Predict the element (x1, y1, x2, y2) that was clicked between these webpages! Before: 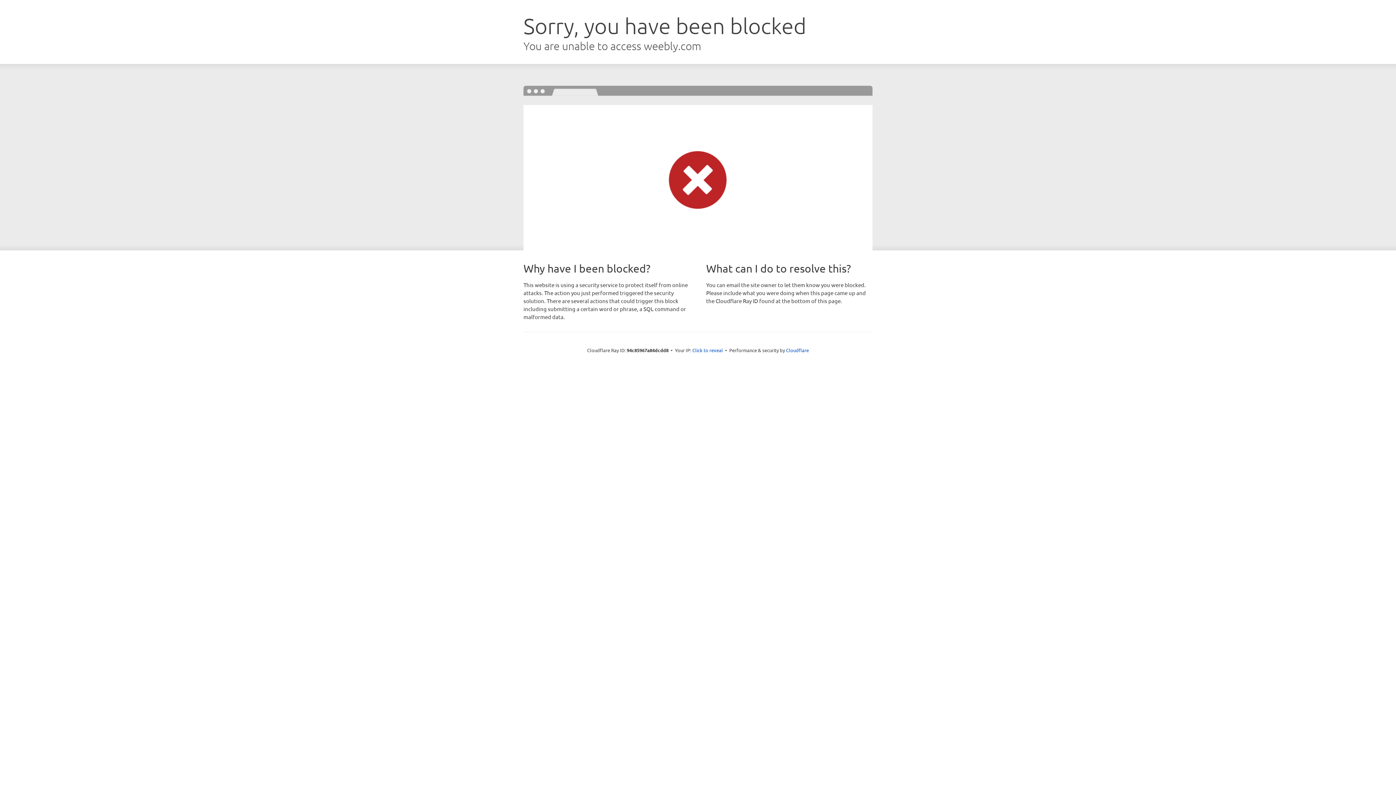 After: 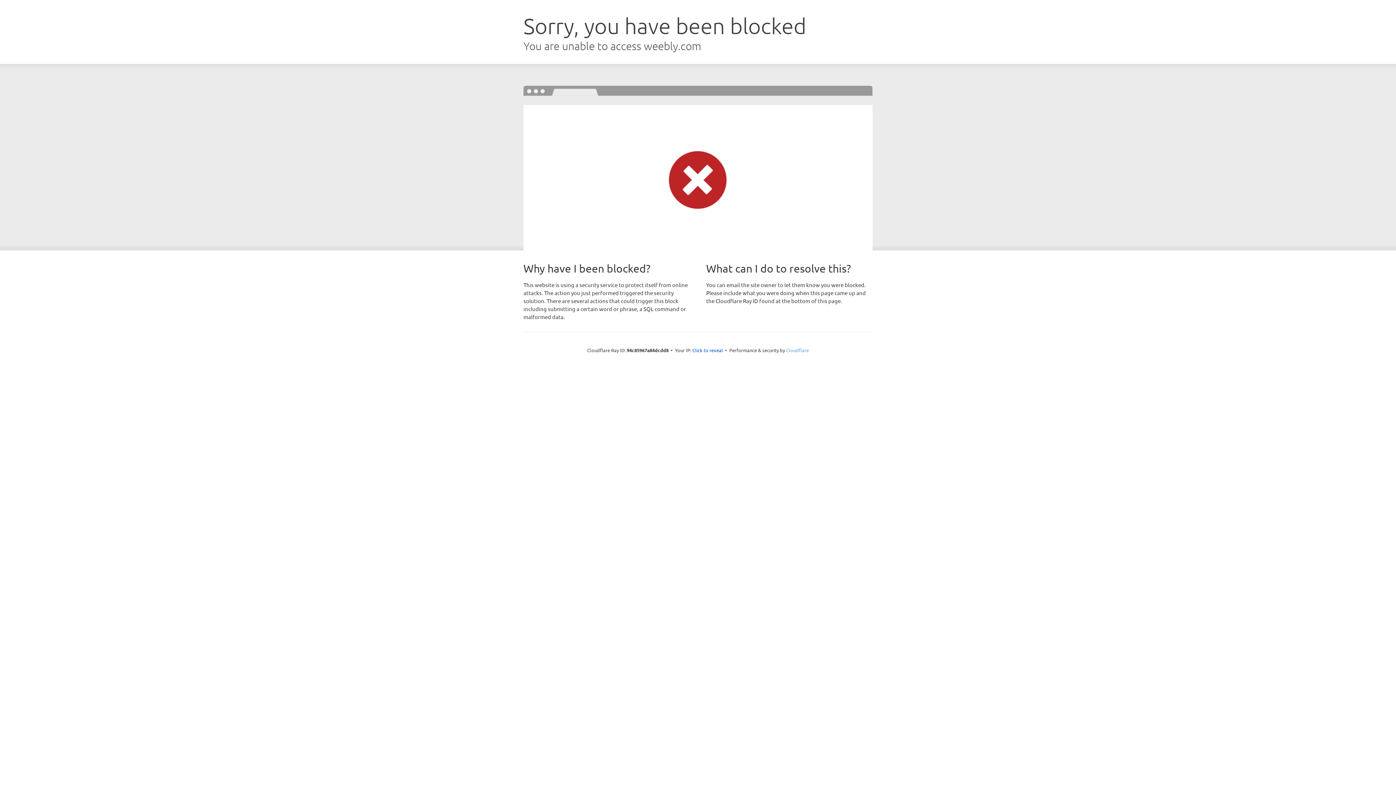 Action: bbox: (786, 347, 809, 353) label: Cloudflare